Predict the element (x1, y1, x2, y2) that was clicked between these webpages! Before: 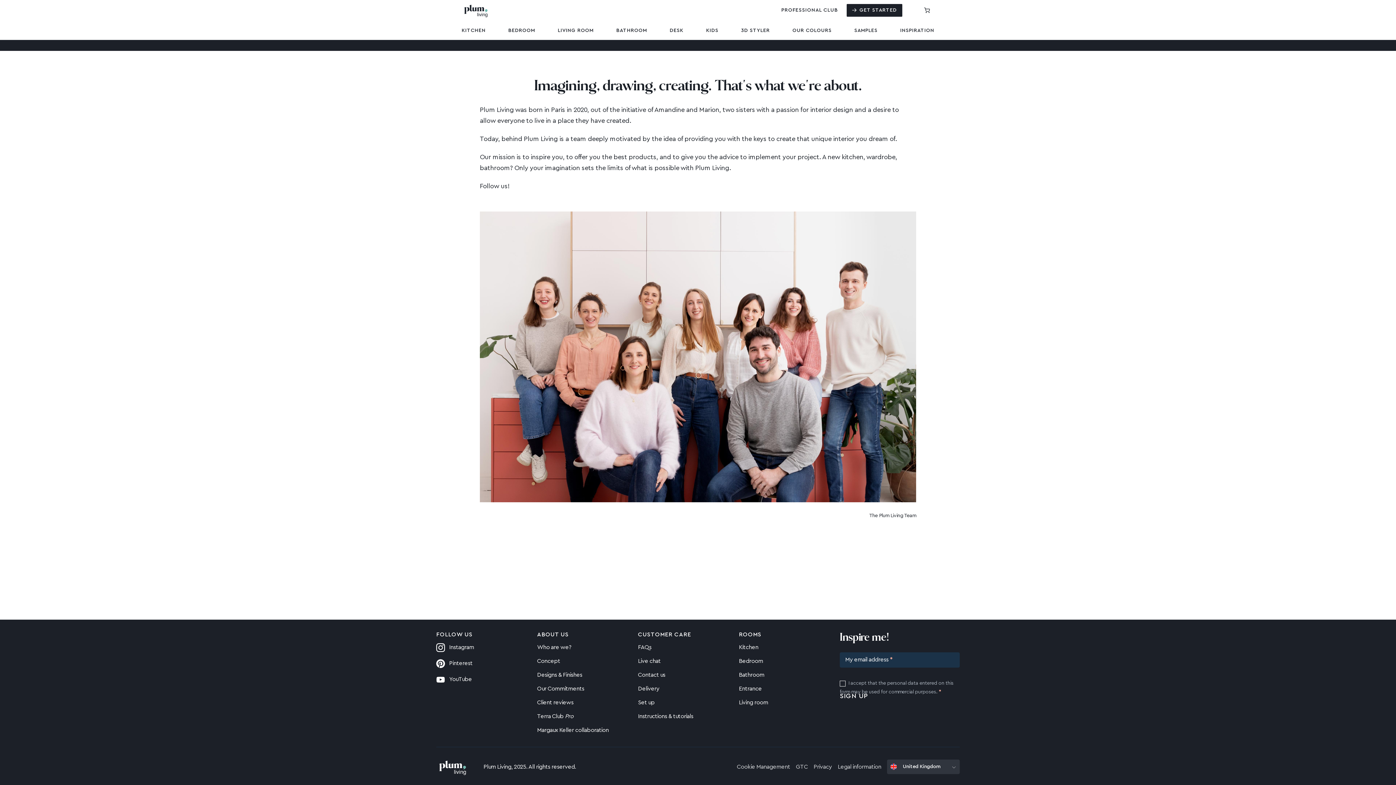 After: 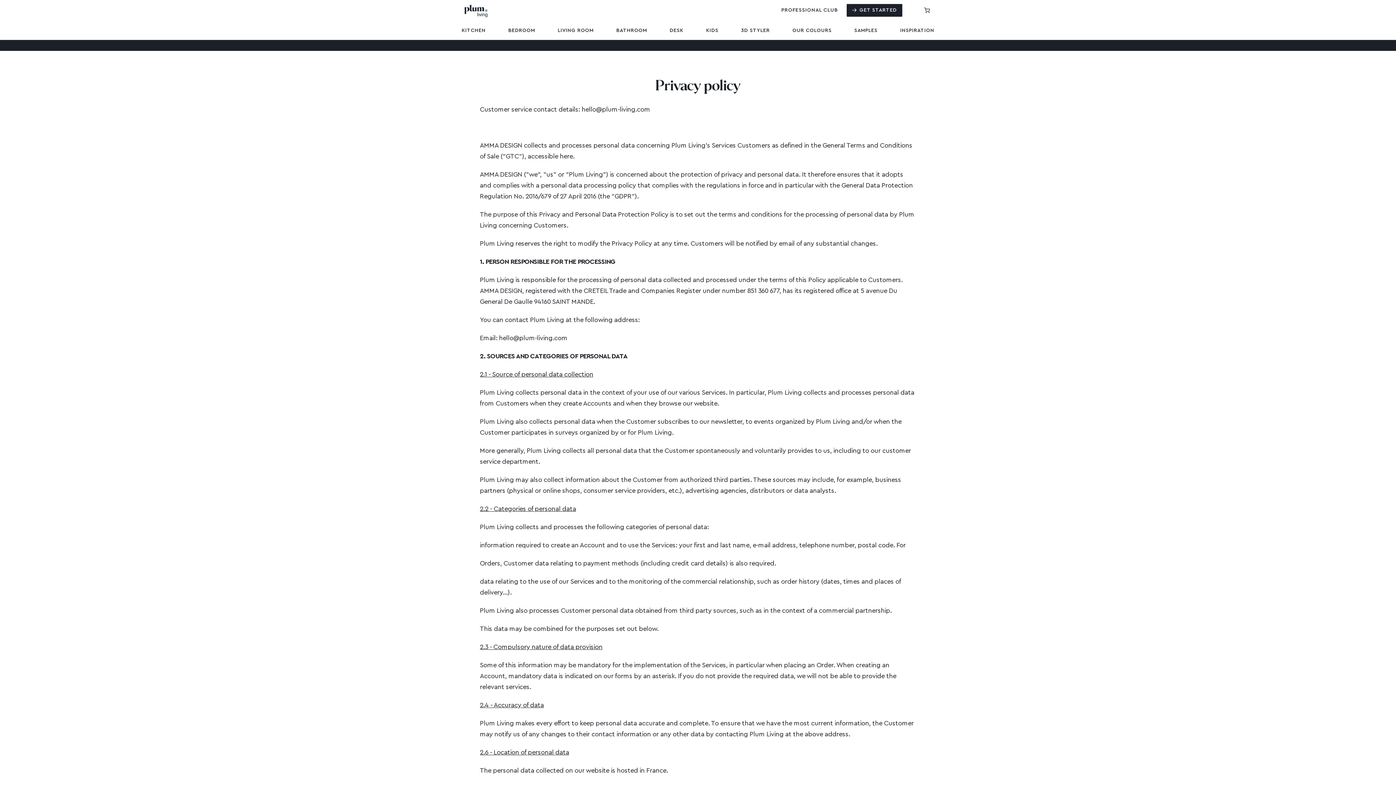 Action: bbox: (813, 762, 832, 772) label: Privacy